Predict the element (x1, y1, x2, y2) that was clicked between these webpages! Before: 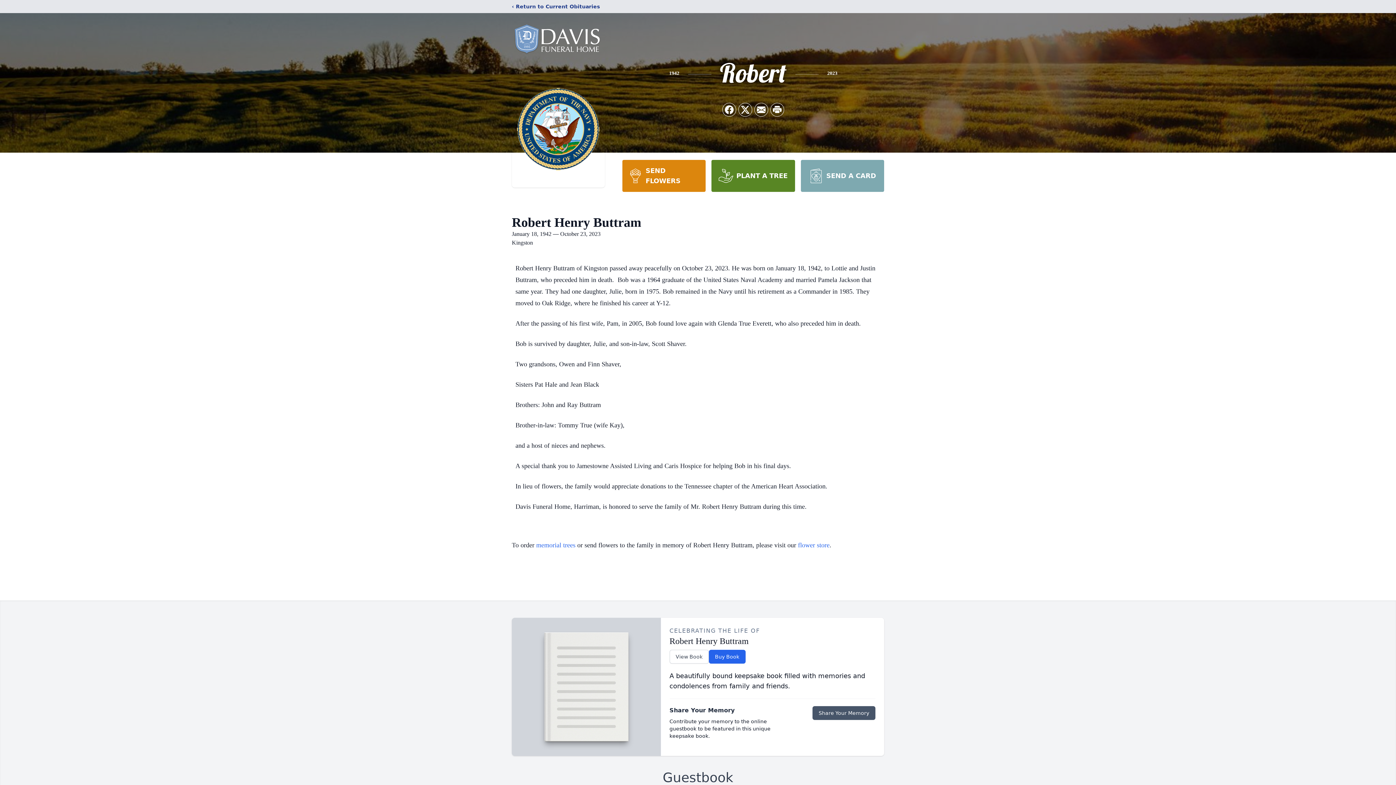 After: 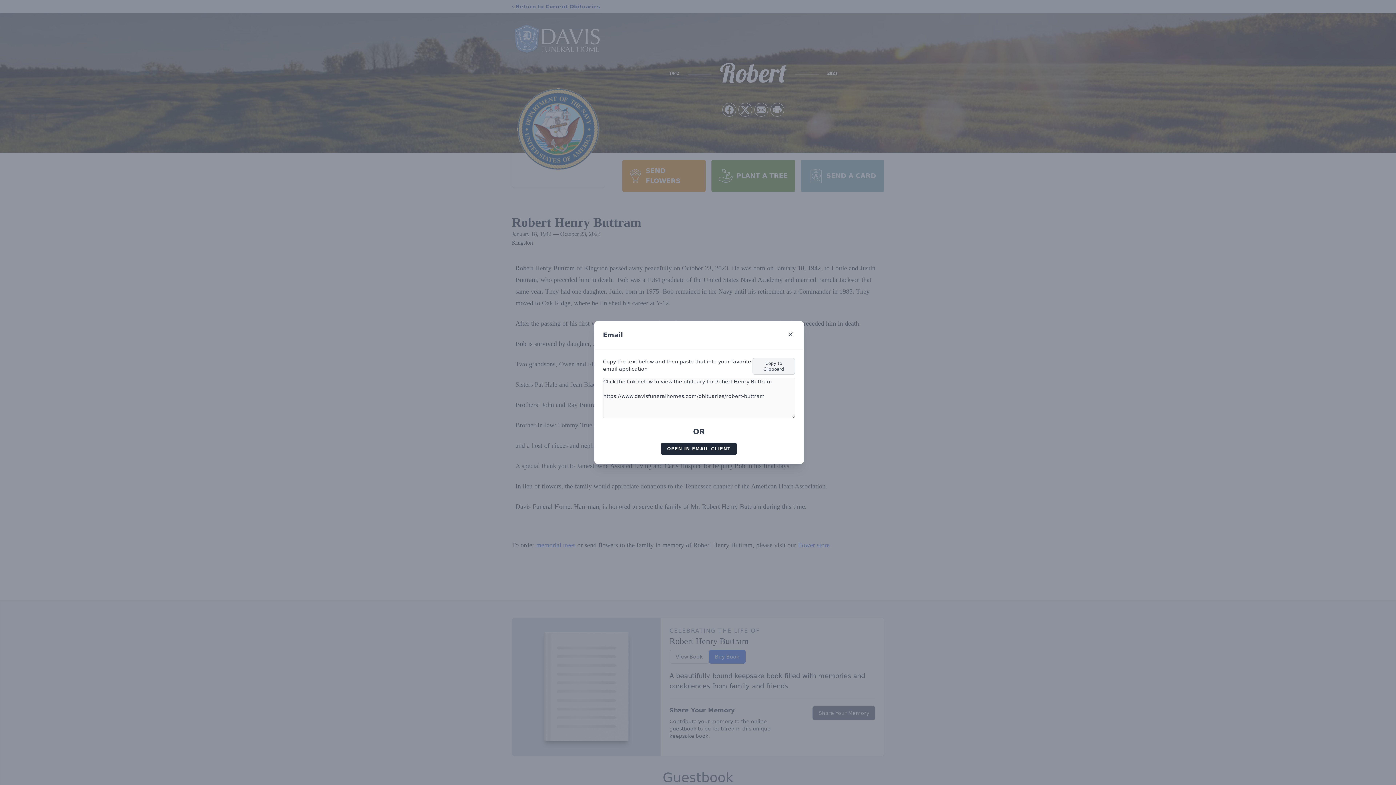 Action: bbox: (754, 103, 768, 116) label: Share via Email